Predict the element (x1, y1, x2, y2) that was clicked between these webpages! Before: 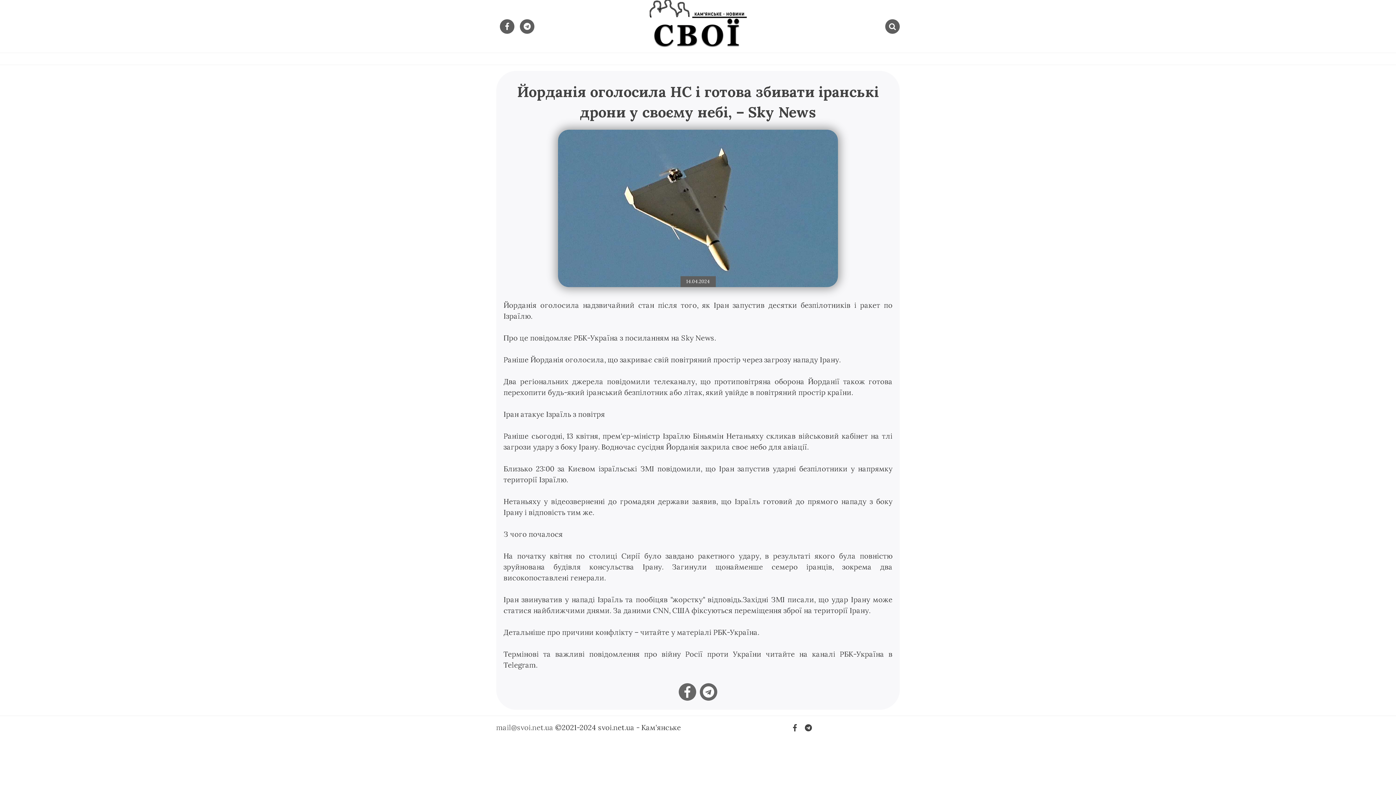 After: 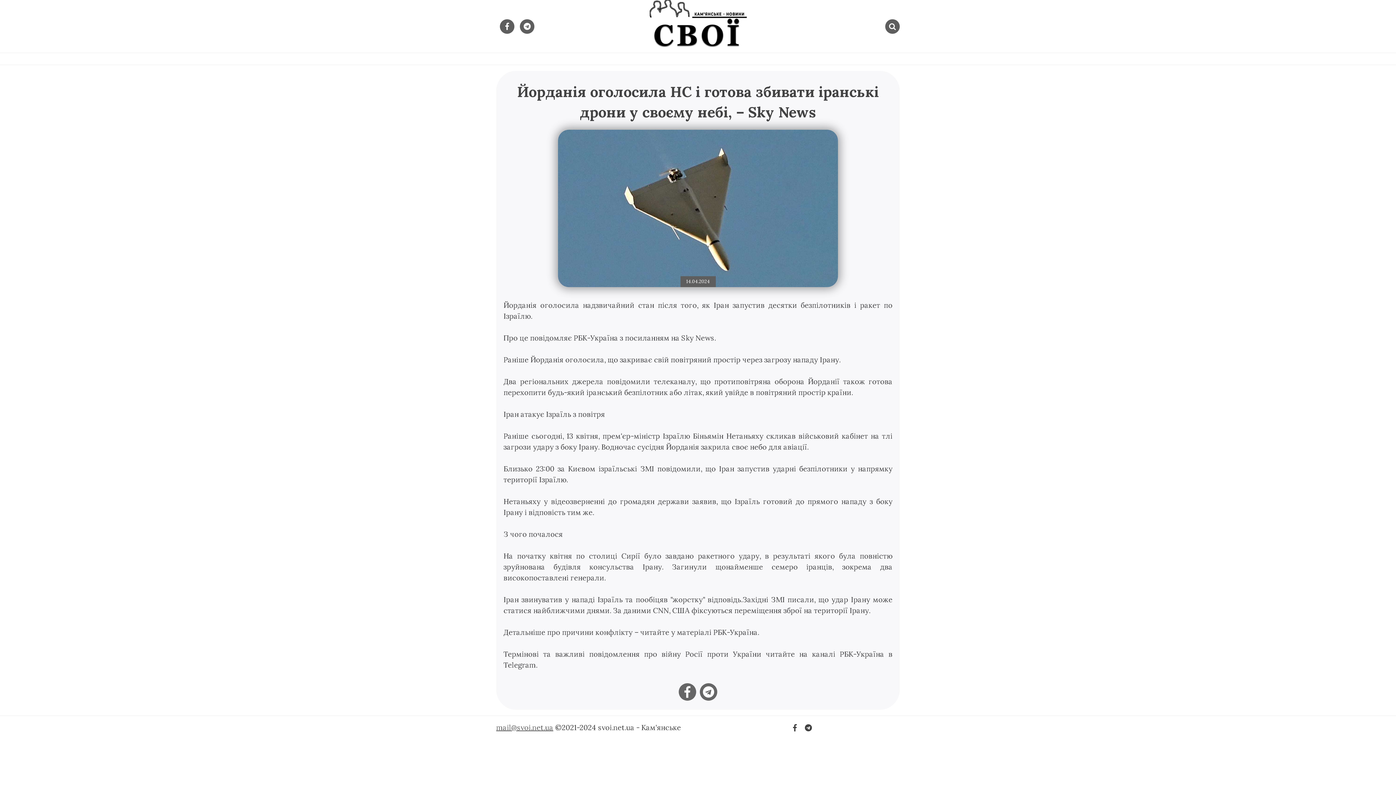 Action: bbox: (496, 723, 553, 732) label: mail@svoi.net.ua